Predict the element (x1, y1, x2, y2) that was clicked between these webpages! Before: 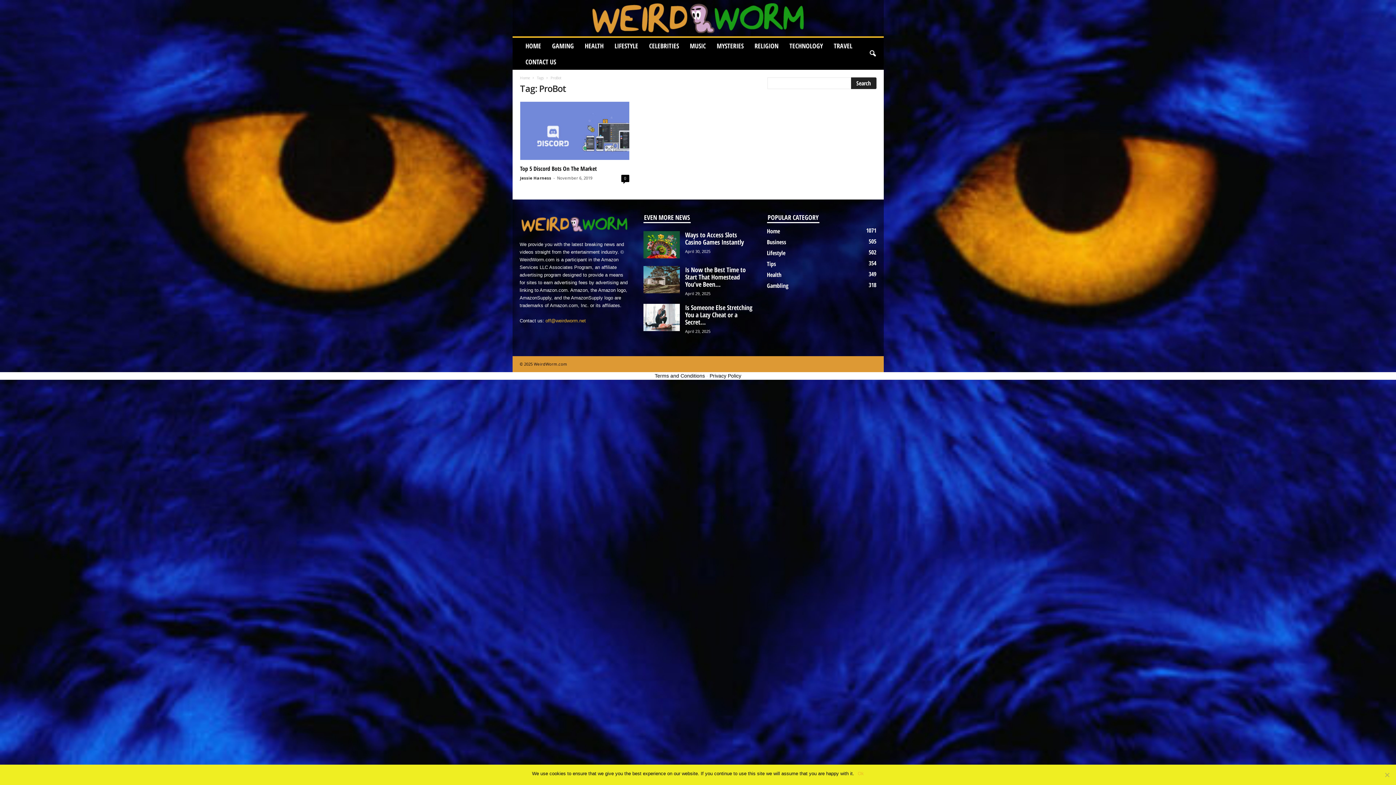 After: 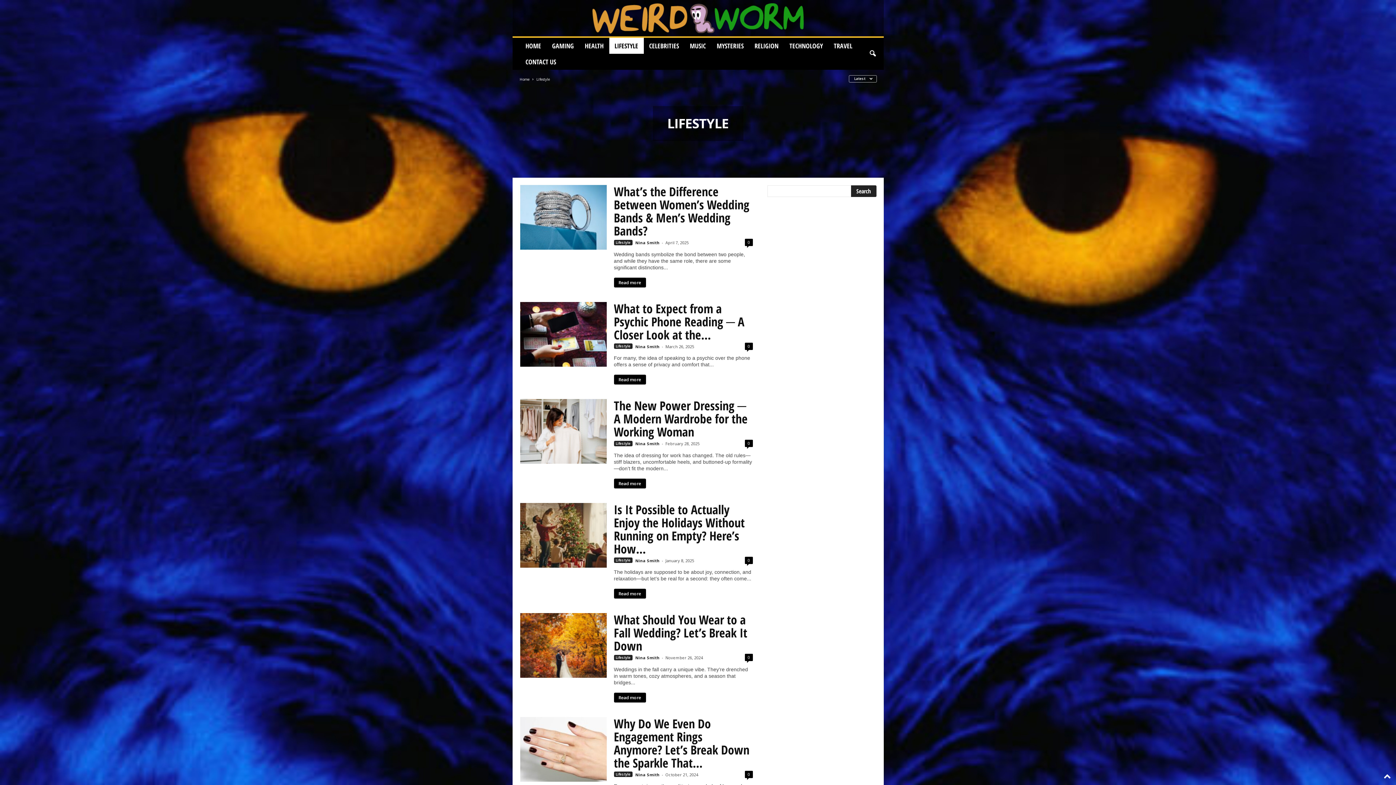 Action: bbox: (767, 249, 785, 257) label: Lifestyle
502